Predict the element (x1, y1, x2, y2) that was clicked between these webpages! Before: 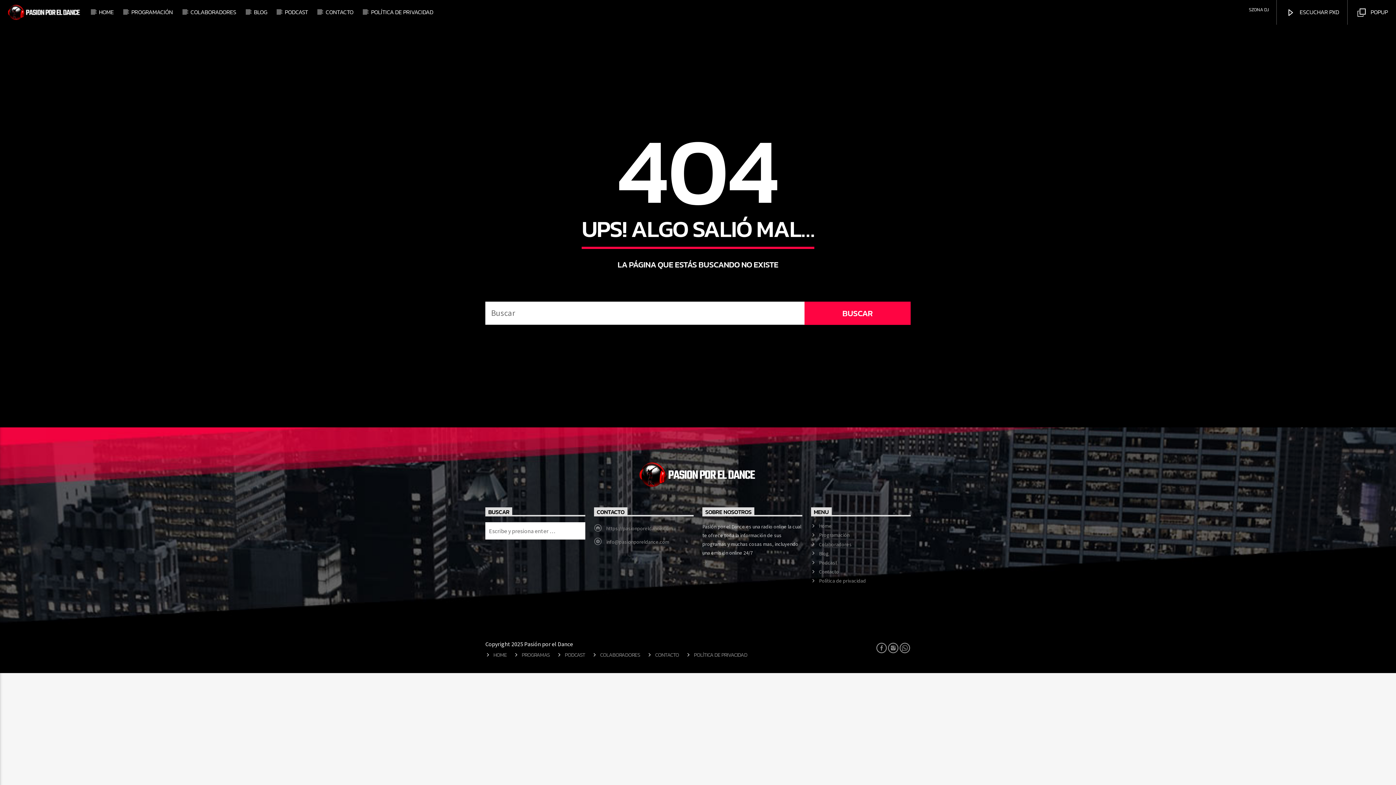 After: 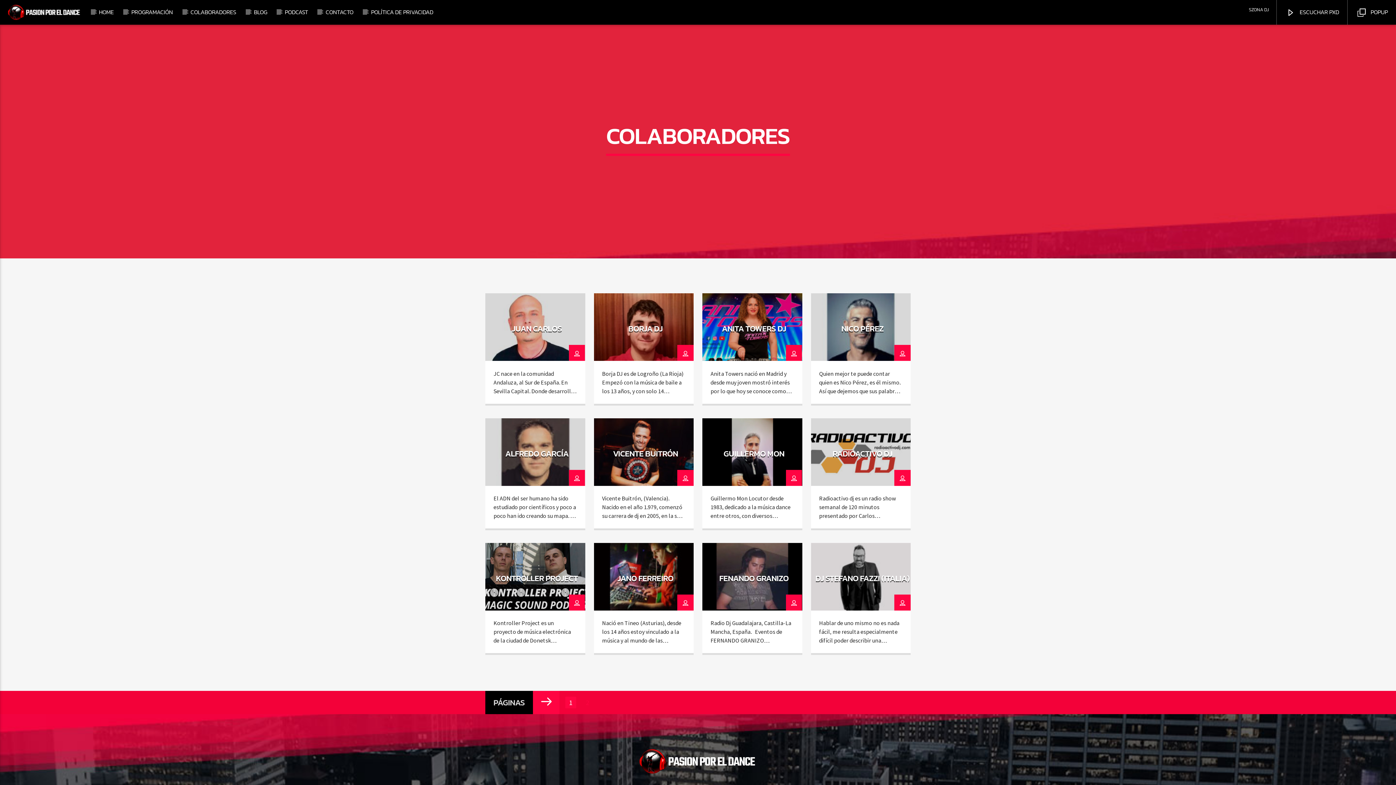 Action: bbox: (819, 541, 851, 547) label: Colaboradores